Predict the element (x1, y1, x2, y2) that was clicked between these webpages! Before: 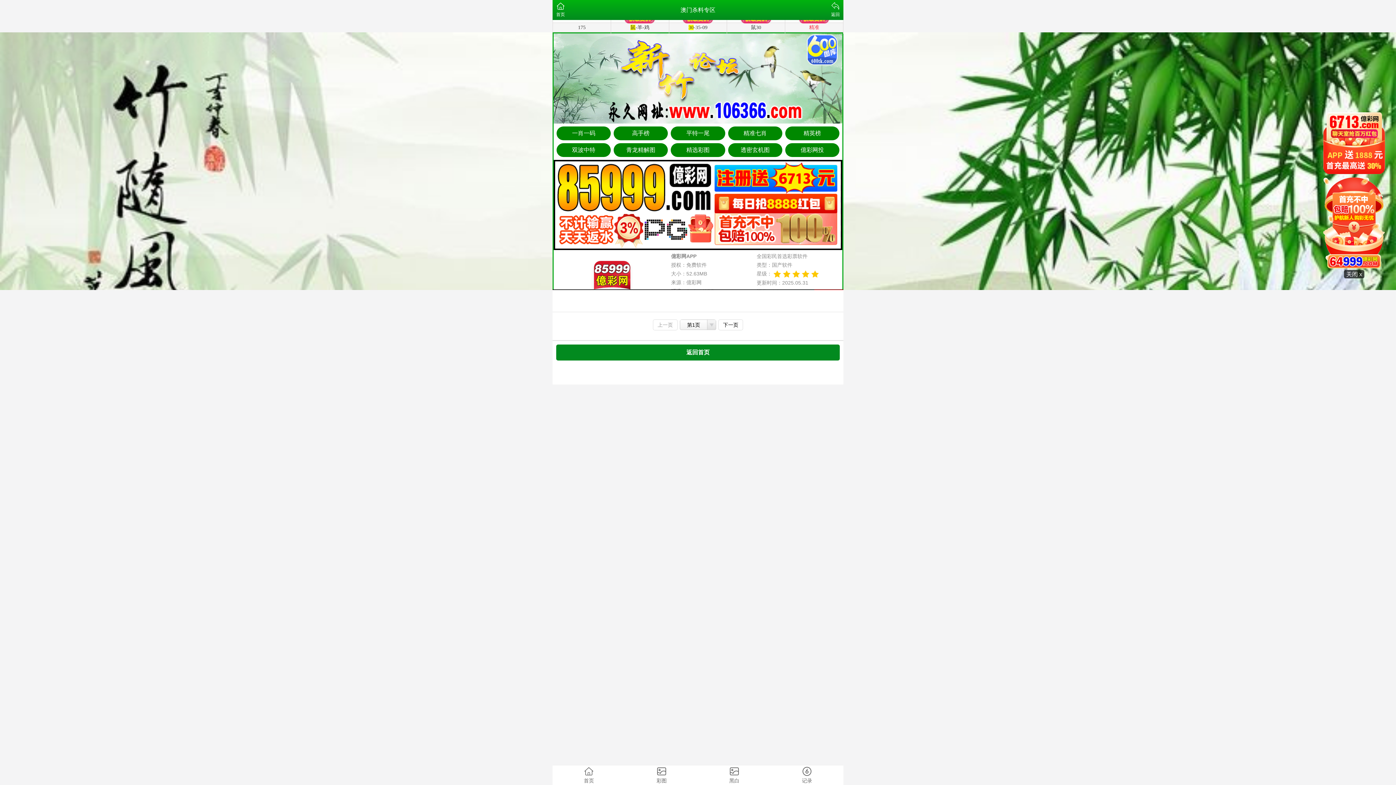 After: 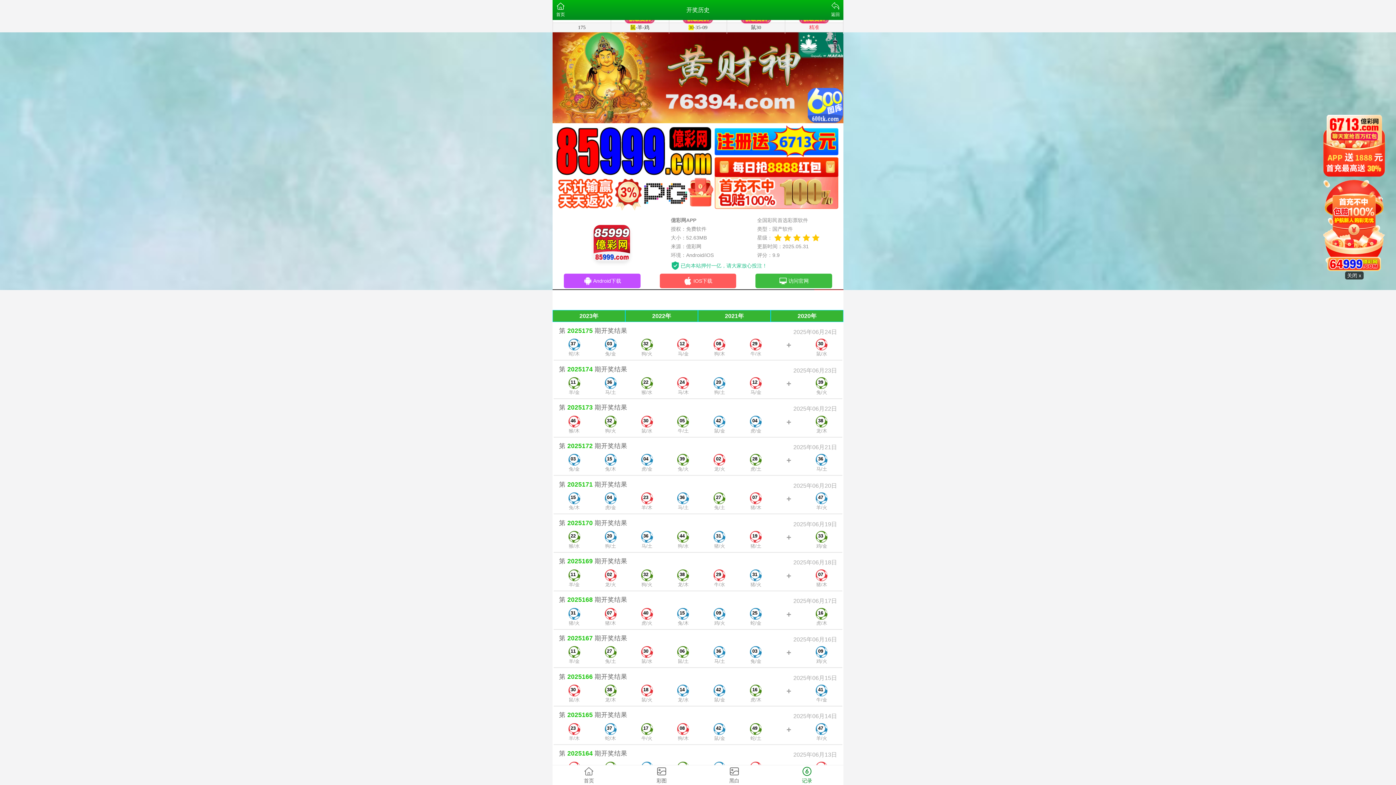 Action: bbox: (770, 765, 843, 785) label: 记录